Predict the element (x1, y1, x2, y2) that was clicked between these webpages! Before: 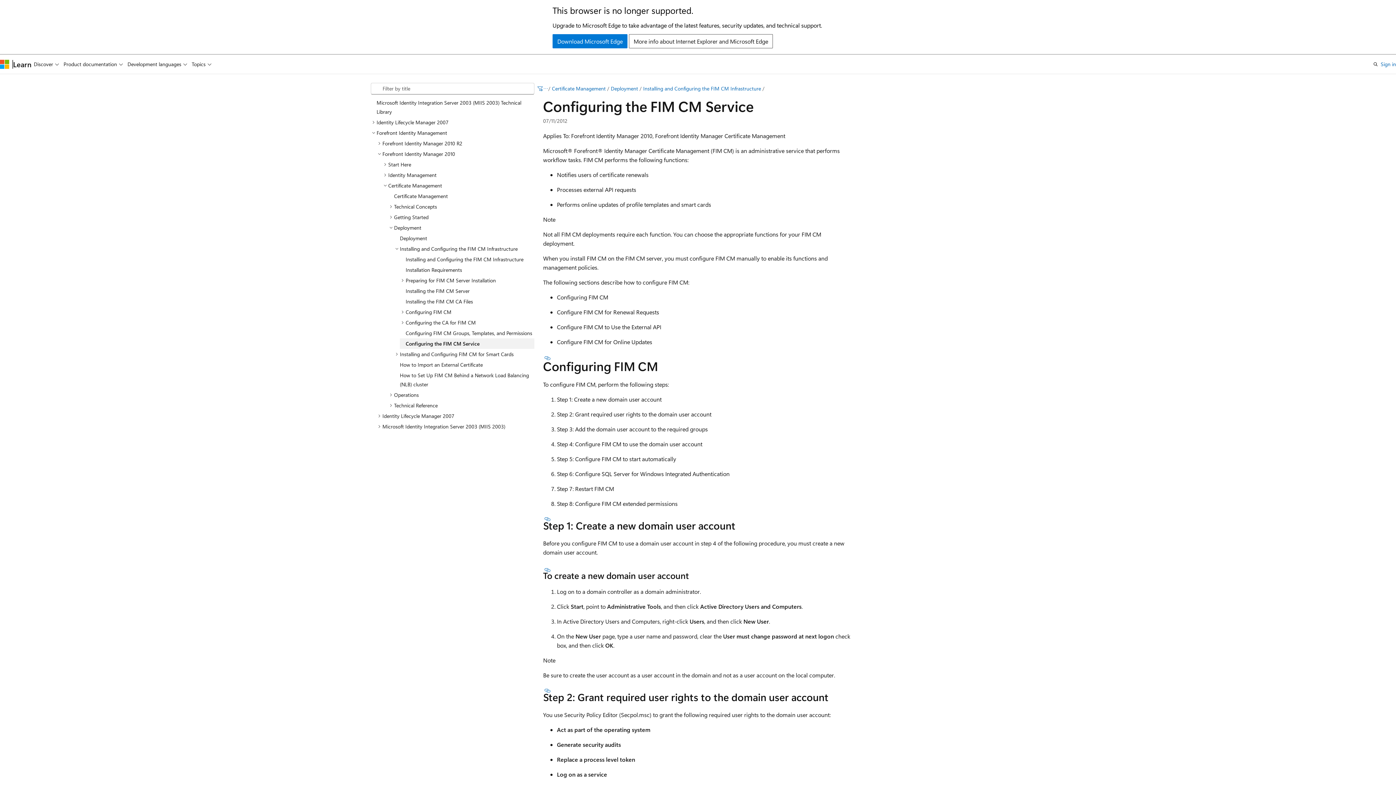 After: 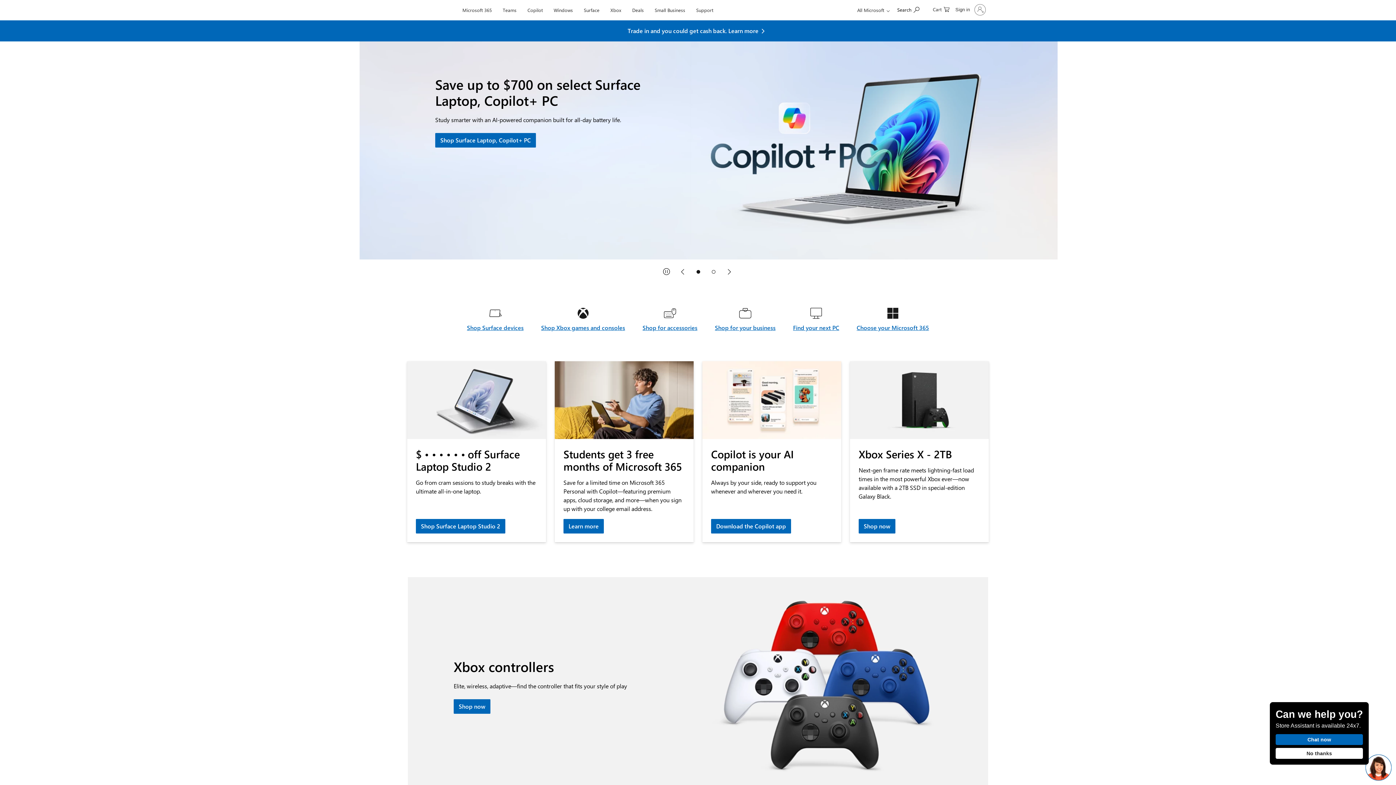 Action: bbox: (0, 59, 9, 68) label: Microsoft